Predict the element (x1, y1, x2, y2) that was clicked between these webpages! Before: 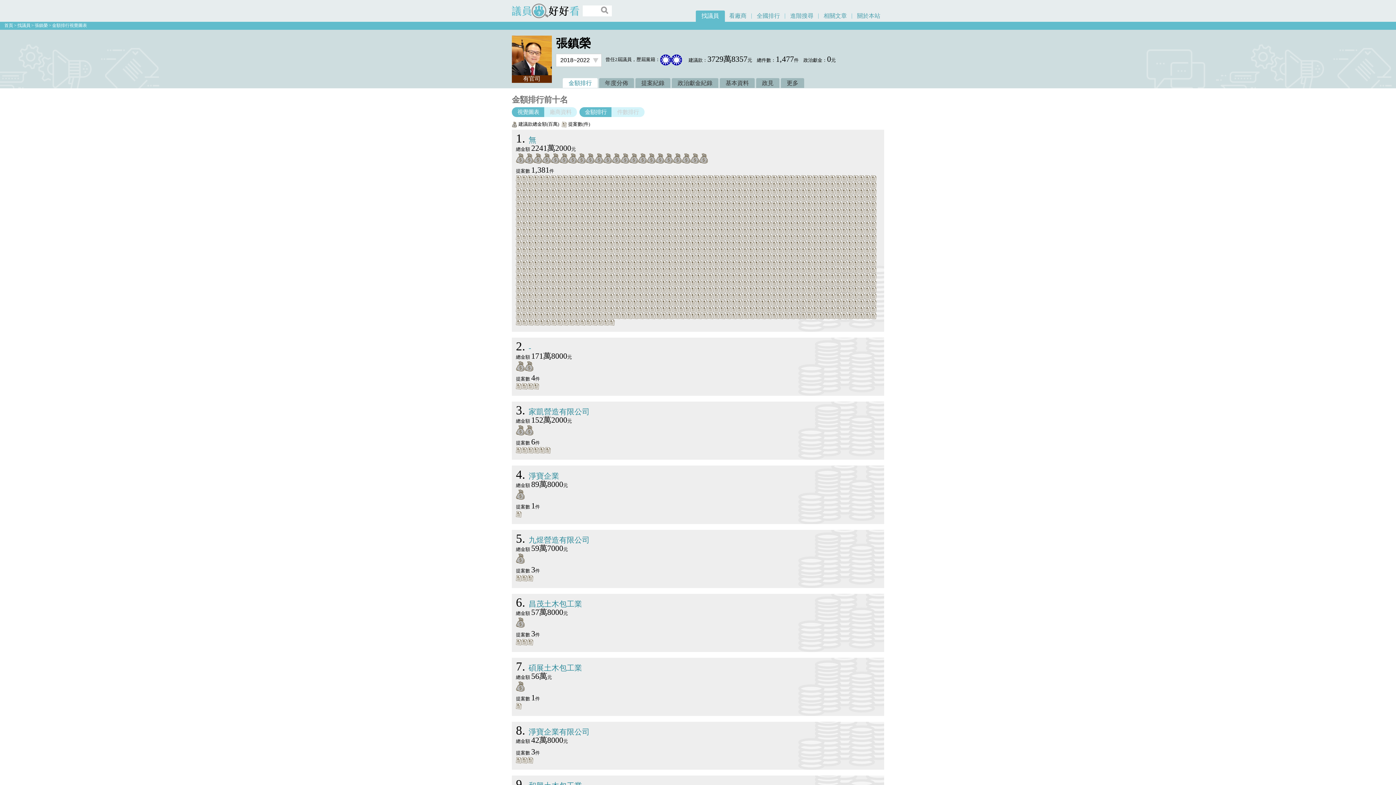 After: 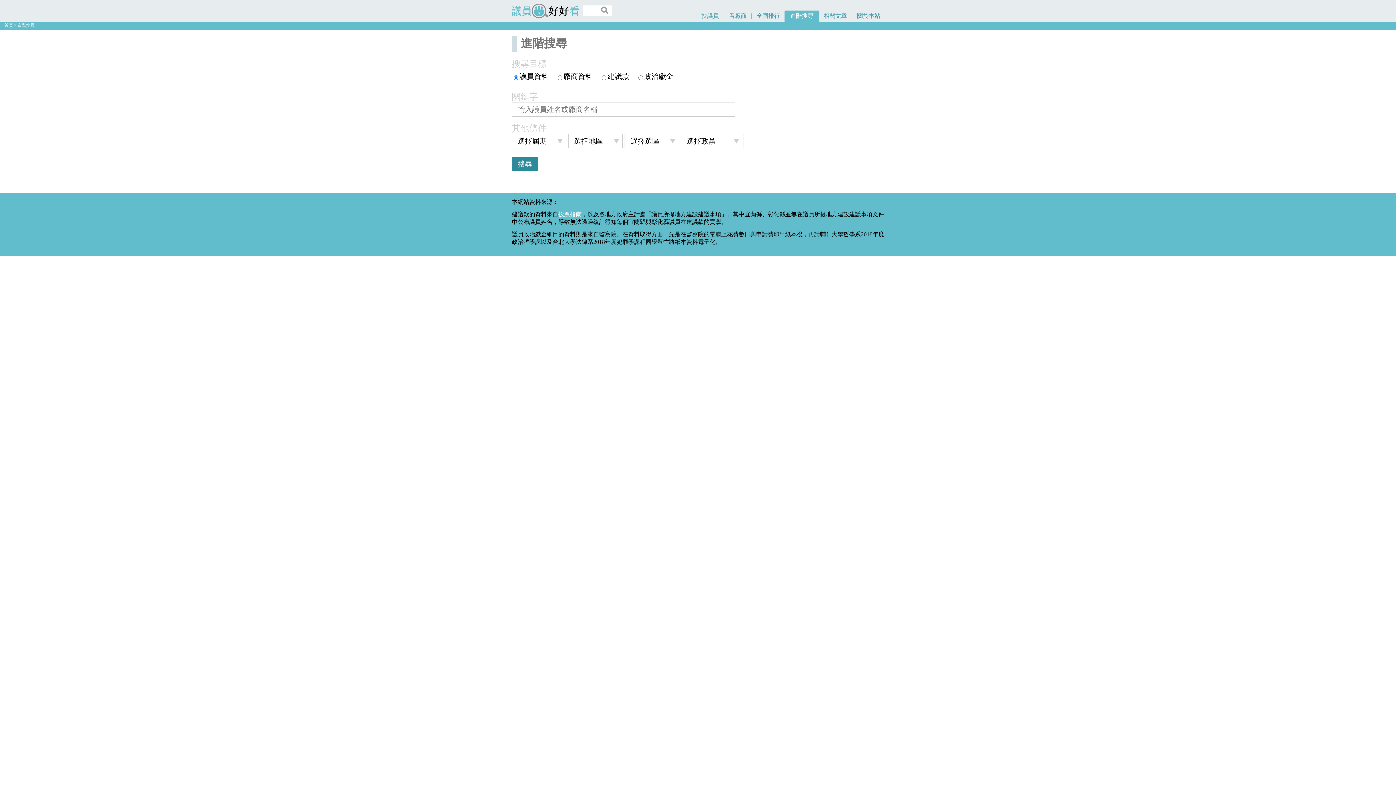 Action: label: 進階搜尋 bbox: (784, 10, 819, 21)